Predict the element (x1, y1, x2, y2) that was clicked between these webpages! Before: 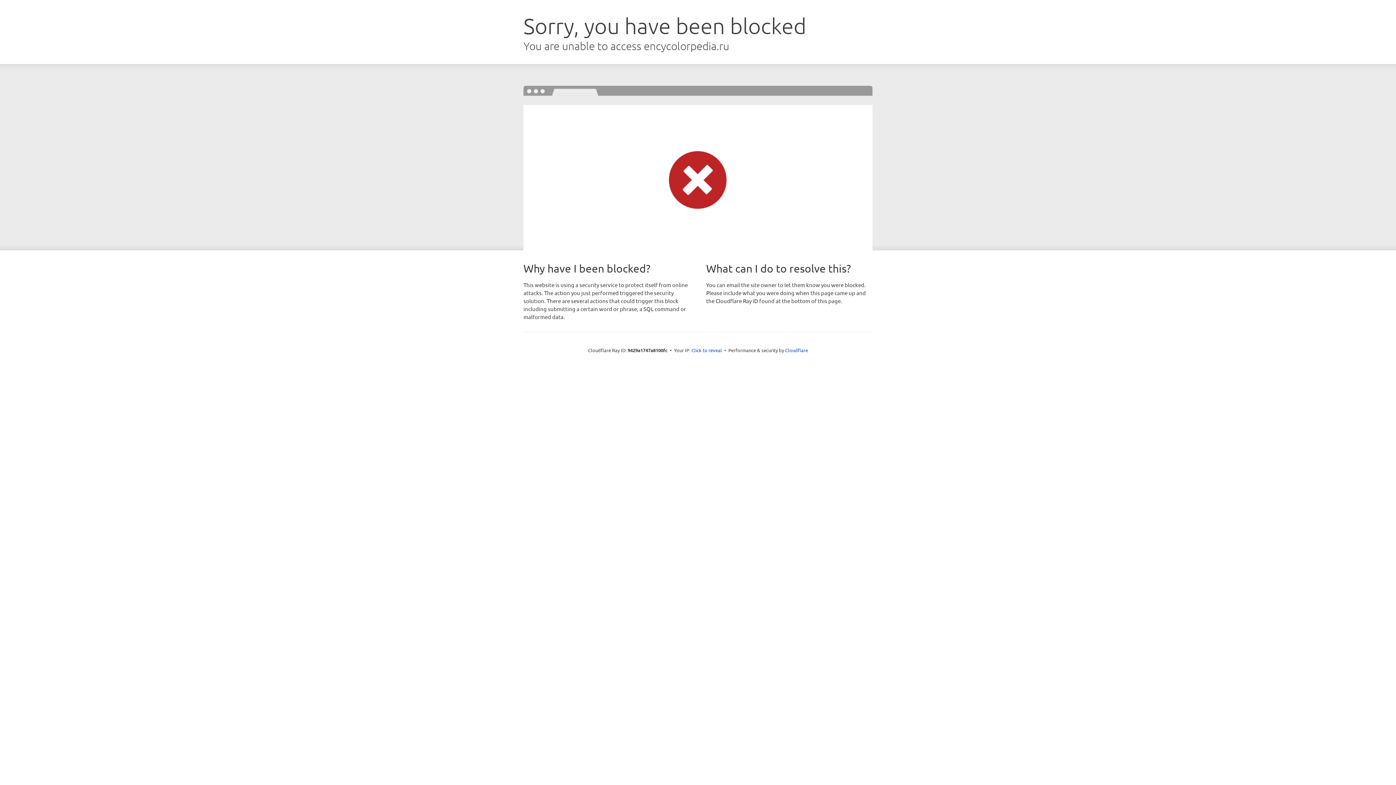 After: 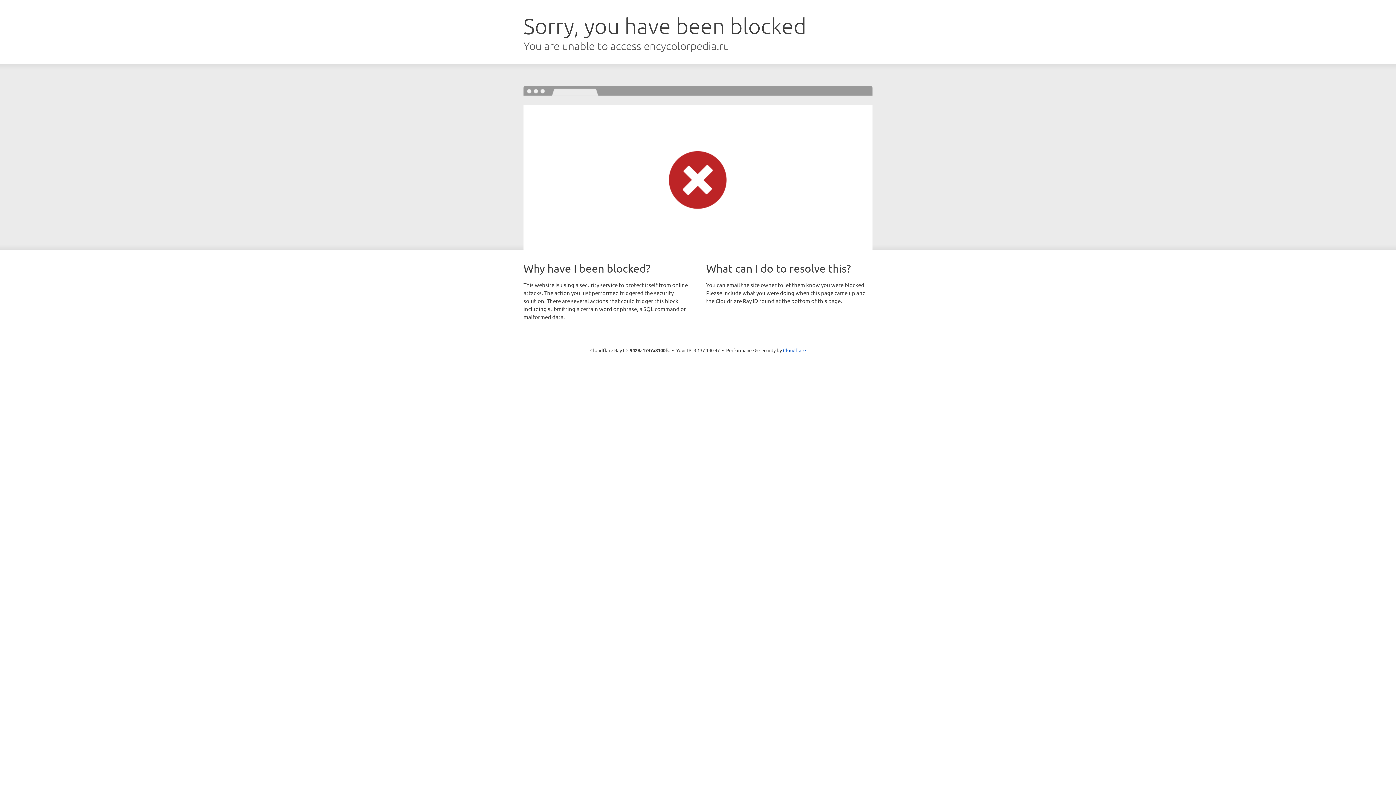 Action: bbox: (691, 346, 722, 353) label: Click to reveal